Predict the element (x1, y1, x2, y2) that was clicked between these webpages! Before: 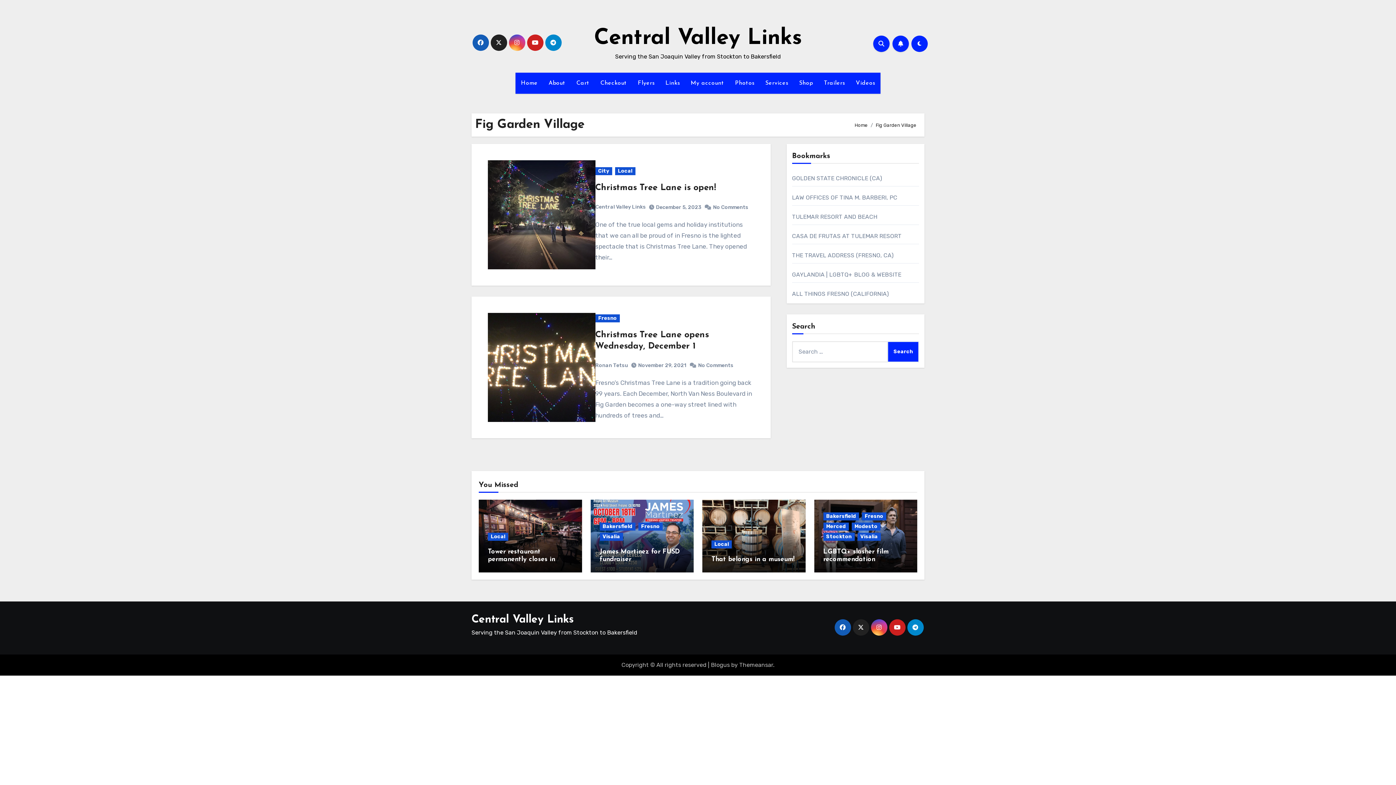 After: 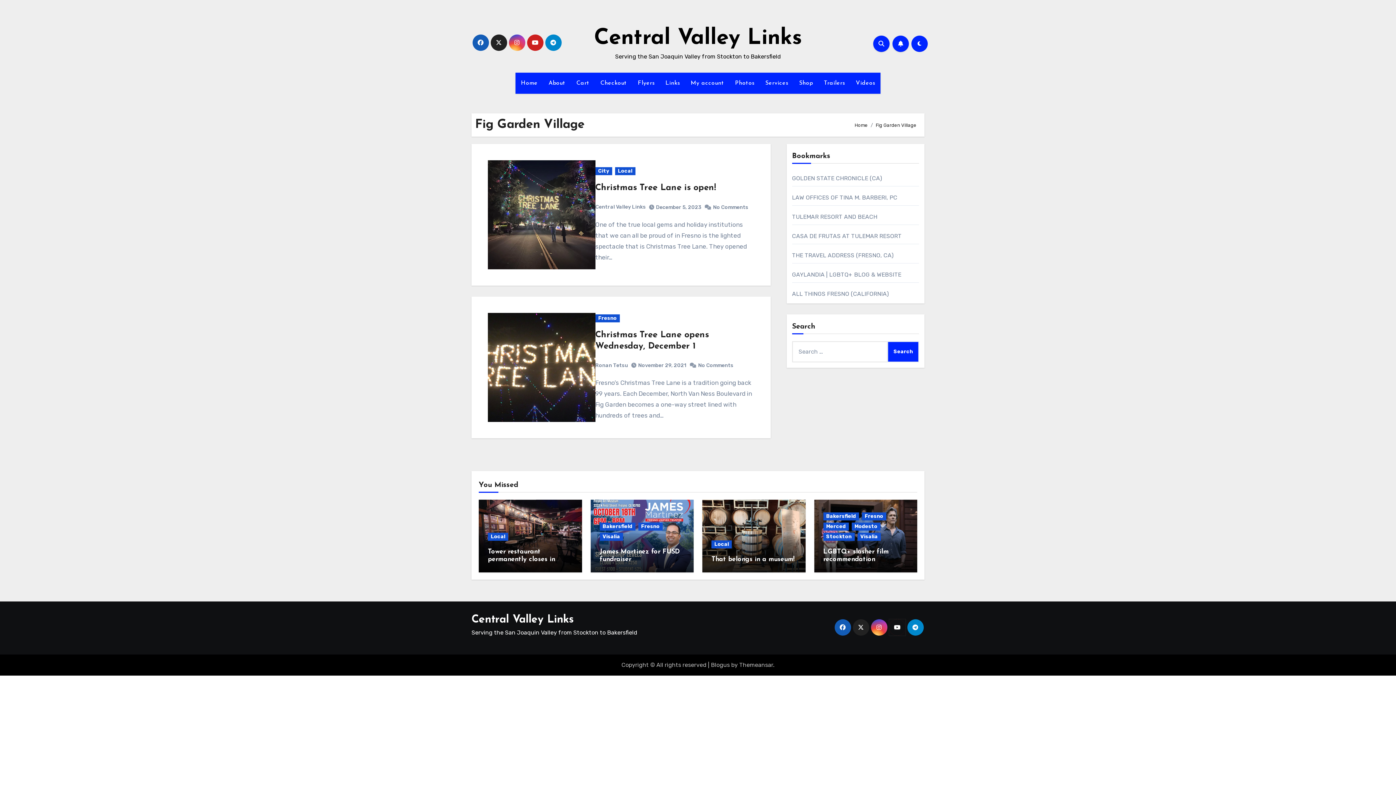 Action: bbox: (889, 619, 905, 636)